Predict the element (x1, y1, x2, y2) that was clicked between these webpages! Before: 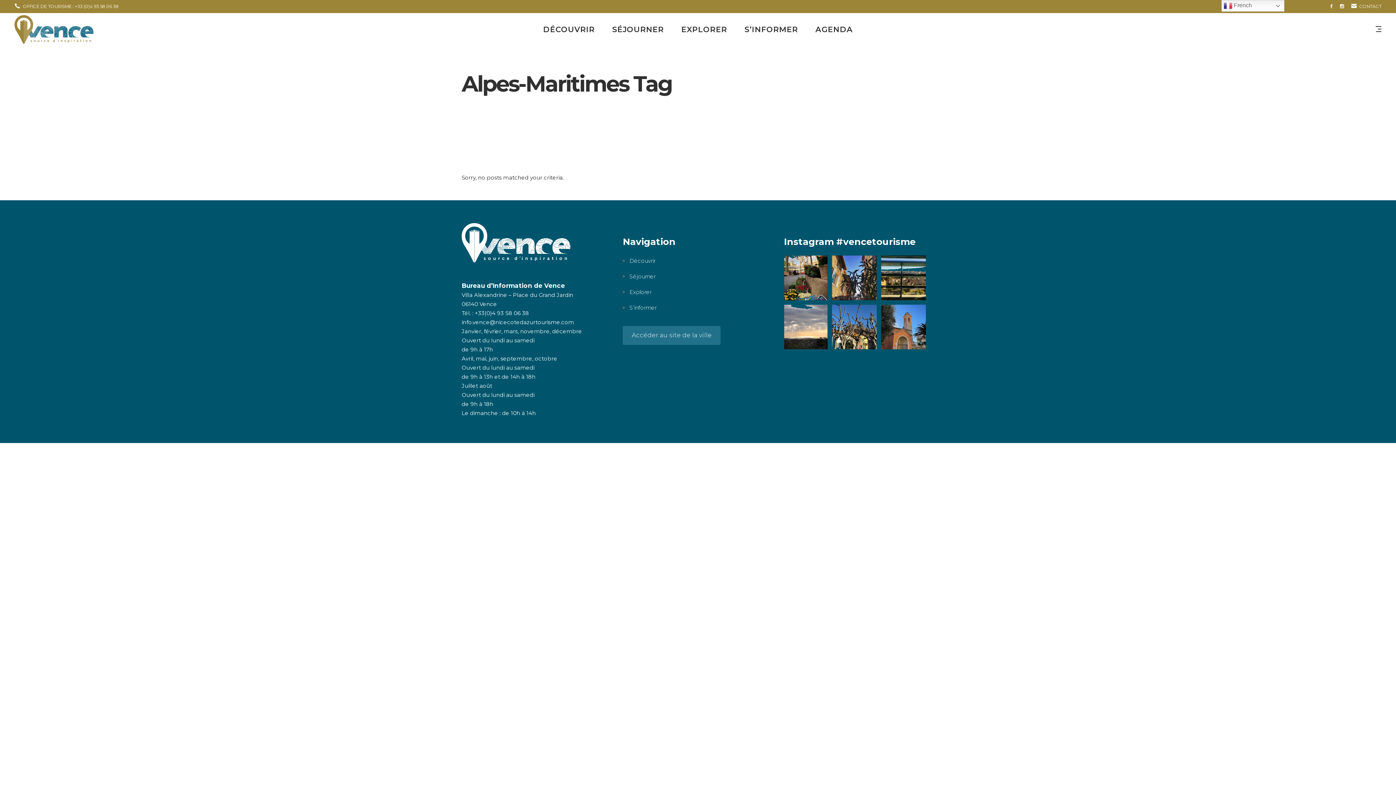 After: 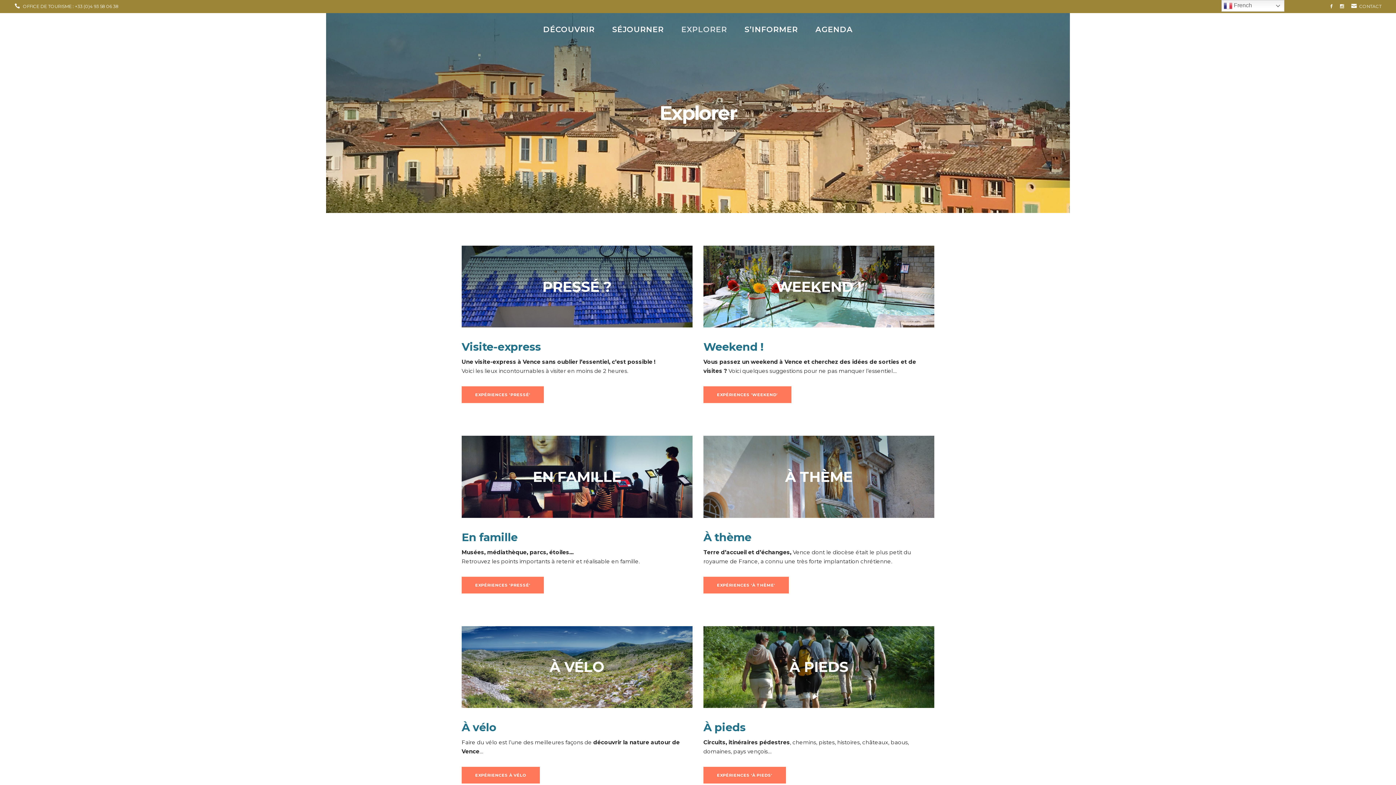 Action: bbox: (672, 13, 736, 45) label: EXPLORER